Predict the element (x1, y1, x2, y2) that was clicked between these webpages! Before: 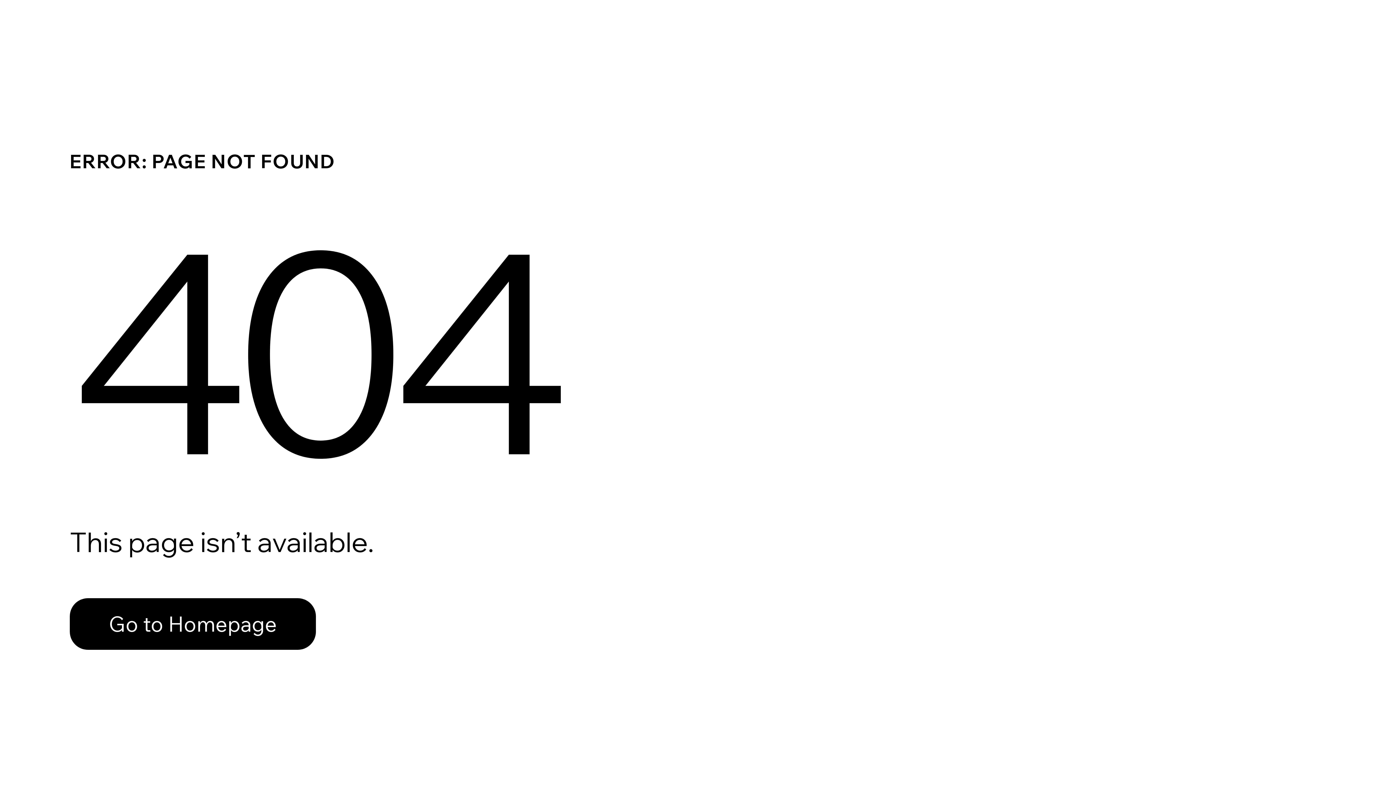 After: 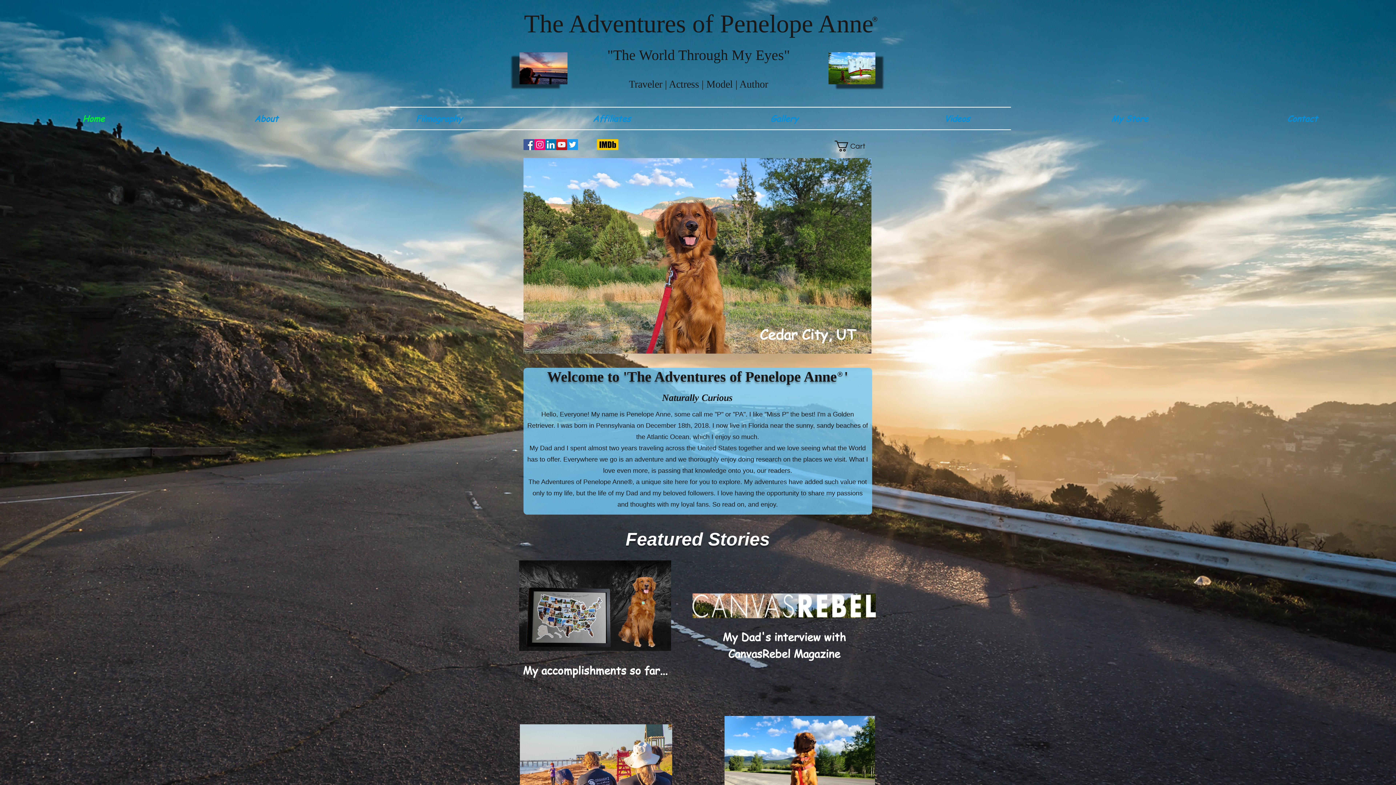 Action: bbox: (69, 582, 768, 659) label: Go to Homepage